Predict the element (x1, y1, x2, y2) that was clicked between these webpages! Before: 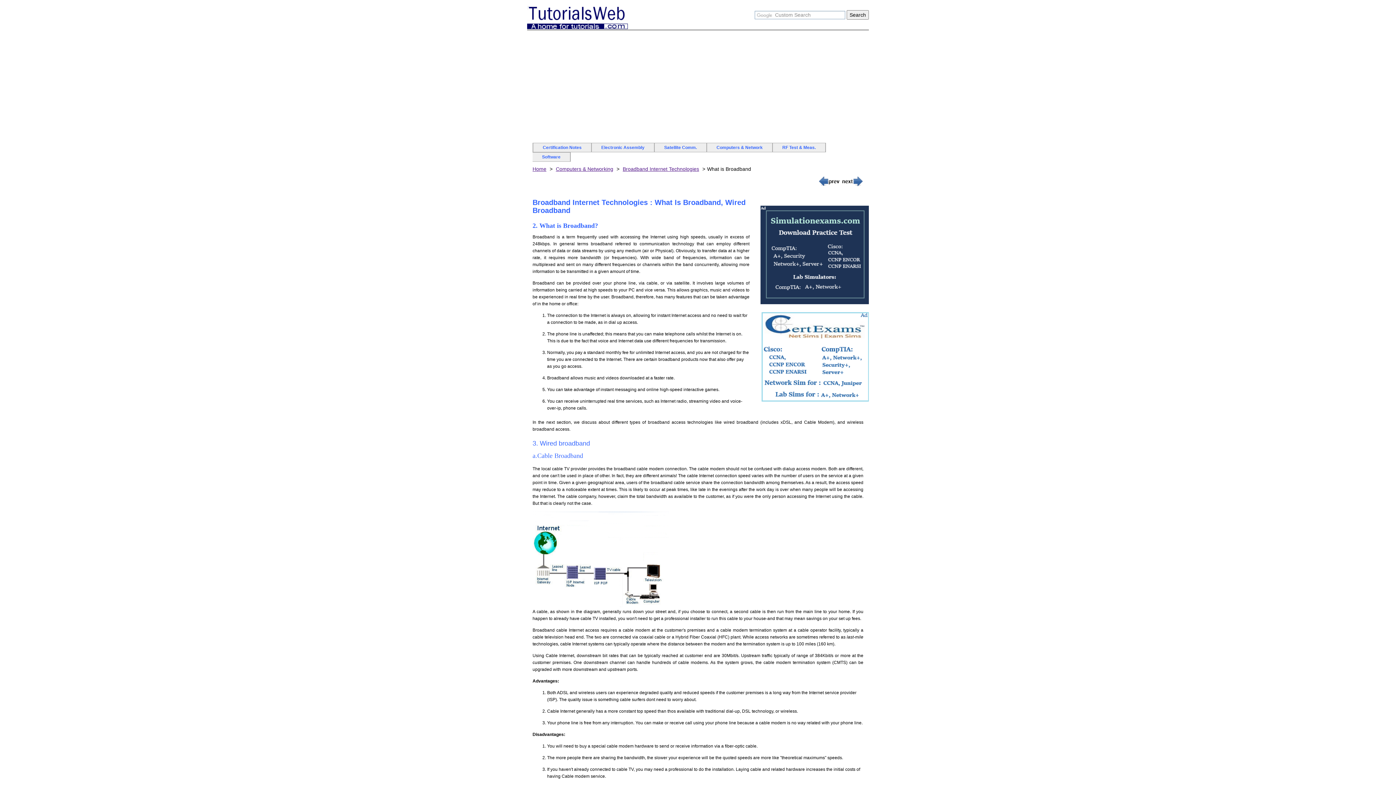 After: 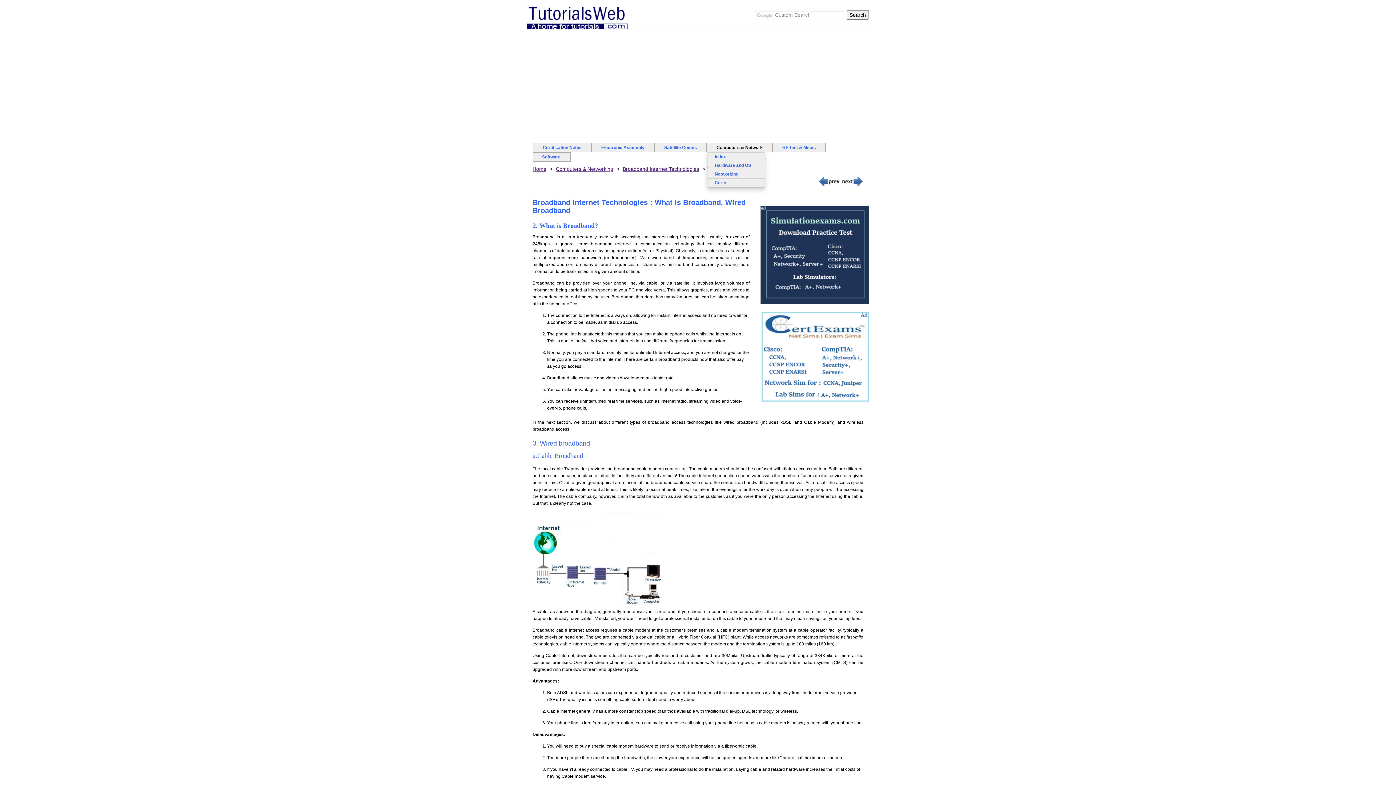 Action: bbox: (707, 142, 773, 152) label: Computers & Network